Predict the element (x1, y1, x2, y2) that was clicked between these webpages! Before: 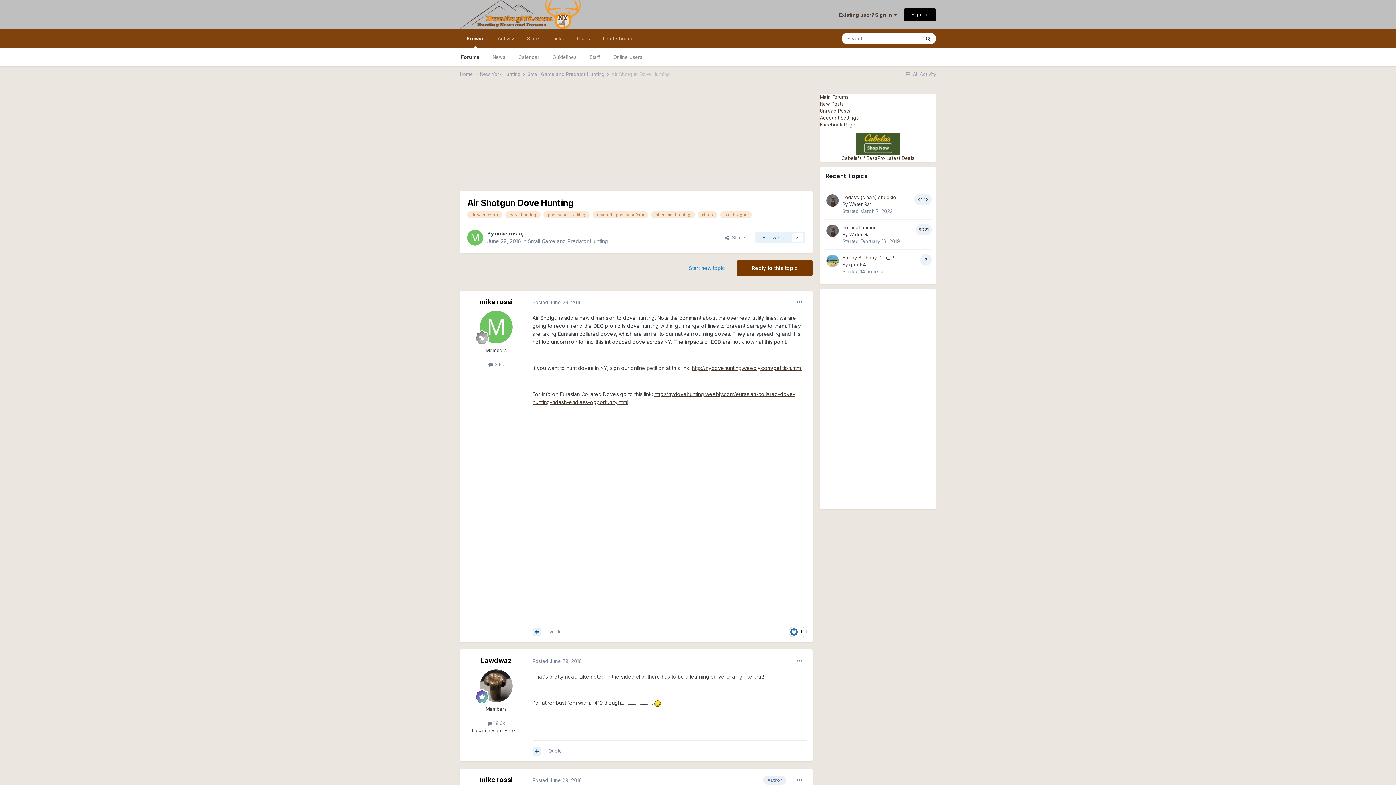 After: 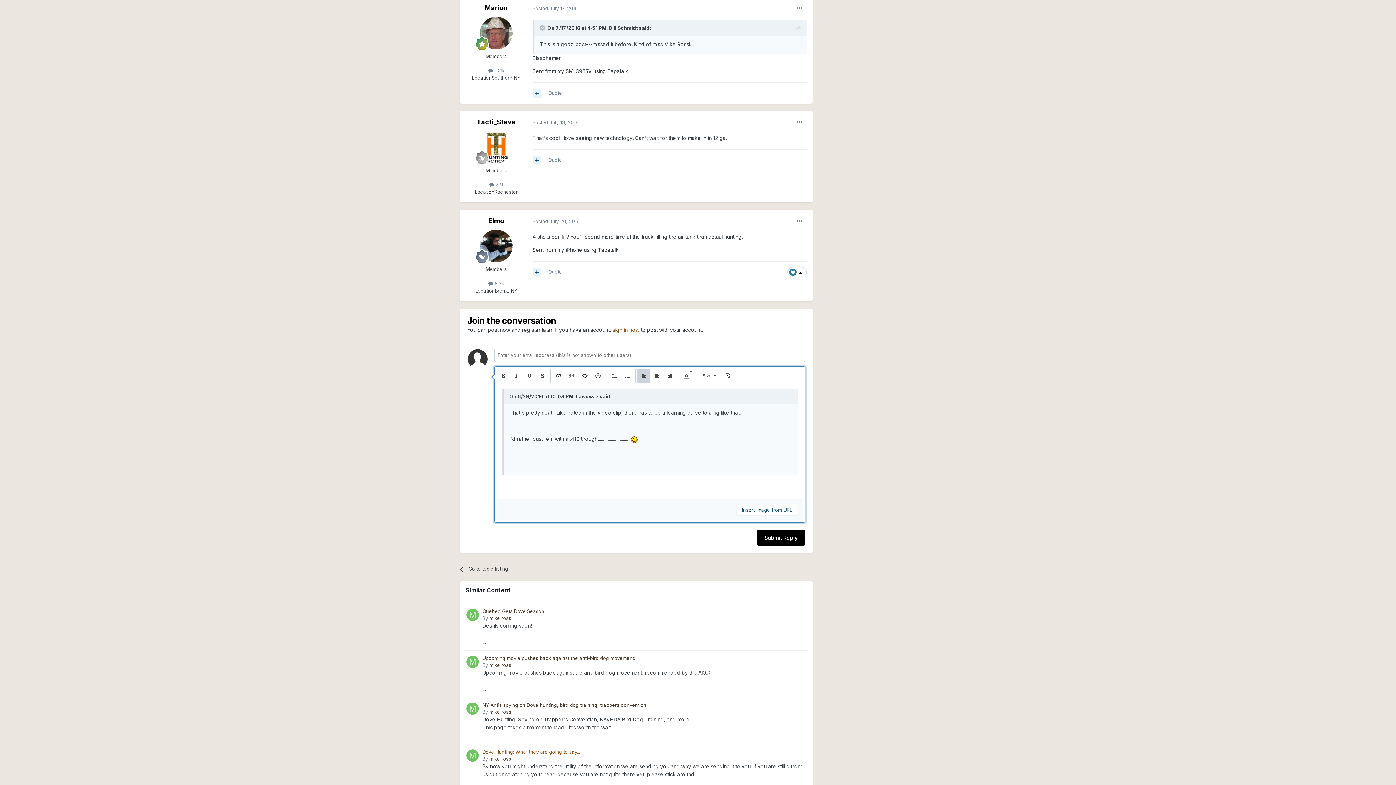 Action: label: Quote bbox: (548, 748, 562, 754)